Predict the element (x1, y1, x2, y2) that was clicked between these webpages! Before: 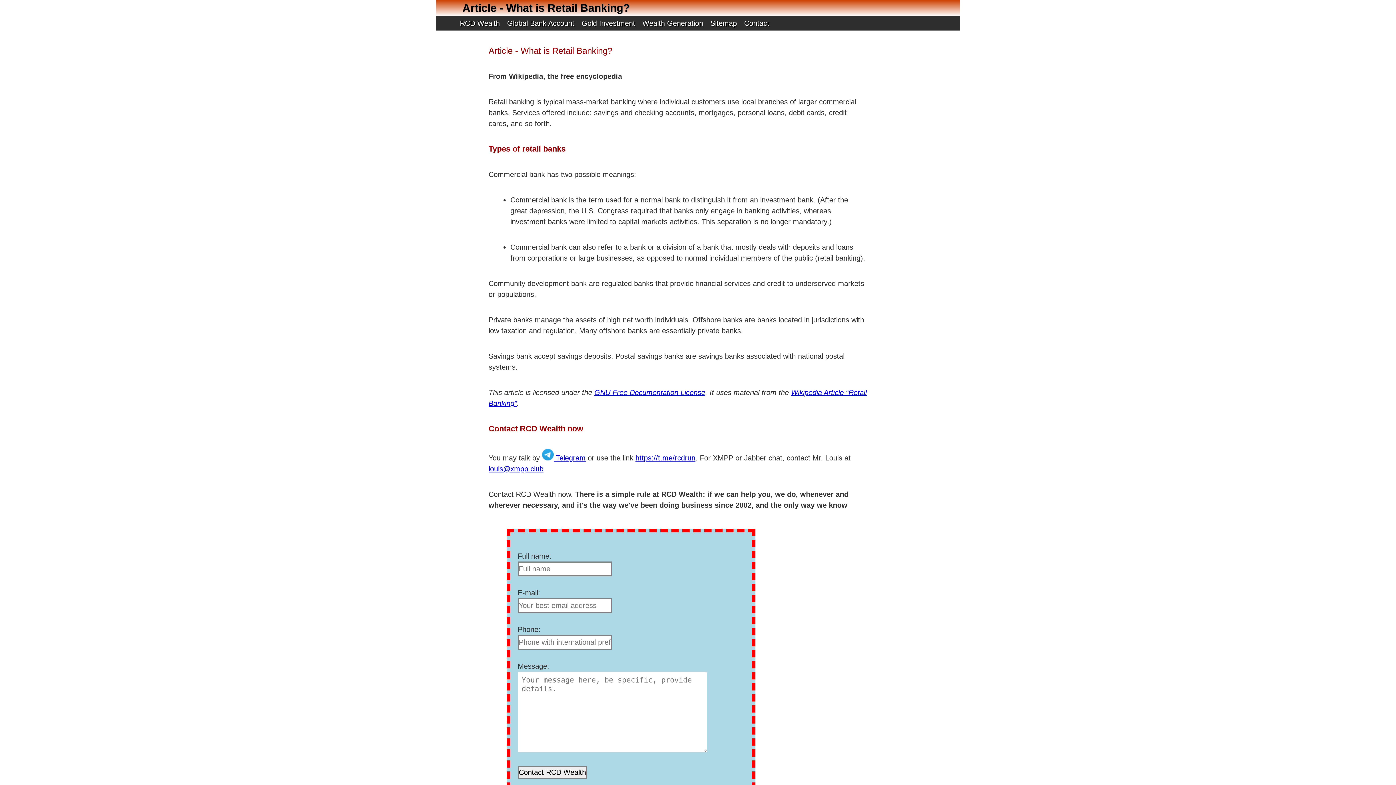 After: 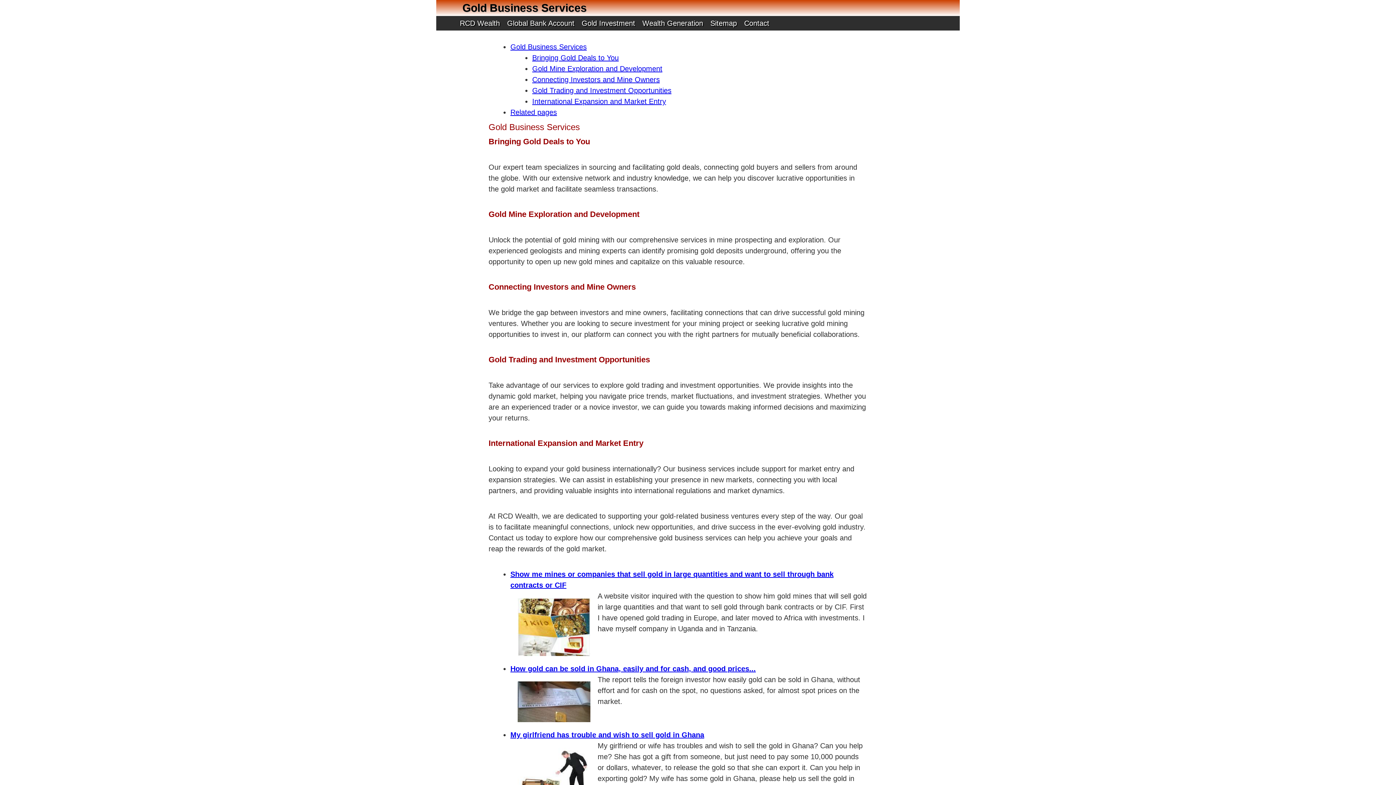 Action: bbox: (580, 16, 637, 30) label: Gold Investment